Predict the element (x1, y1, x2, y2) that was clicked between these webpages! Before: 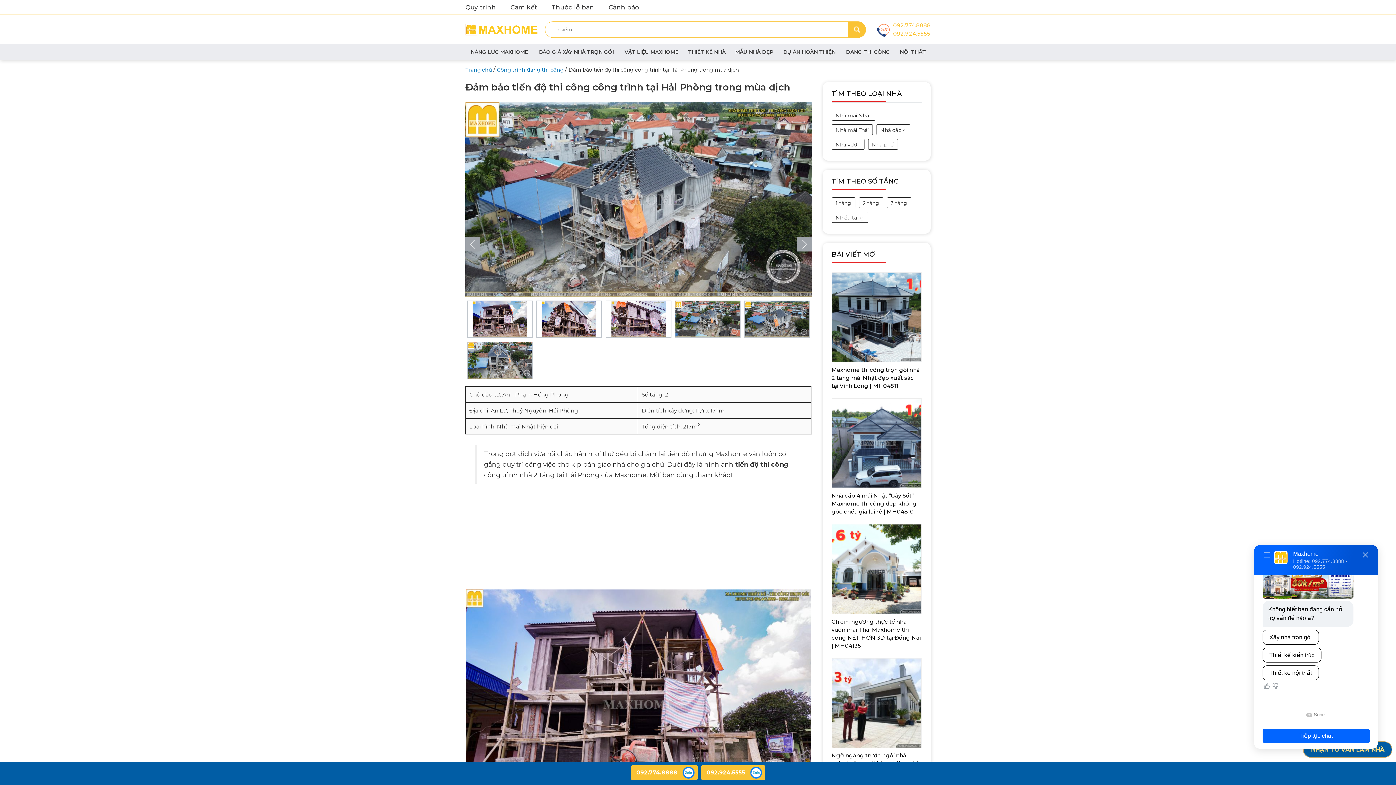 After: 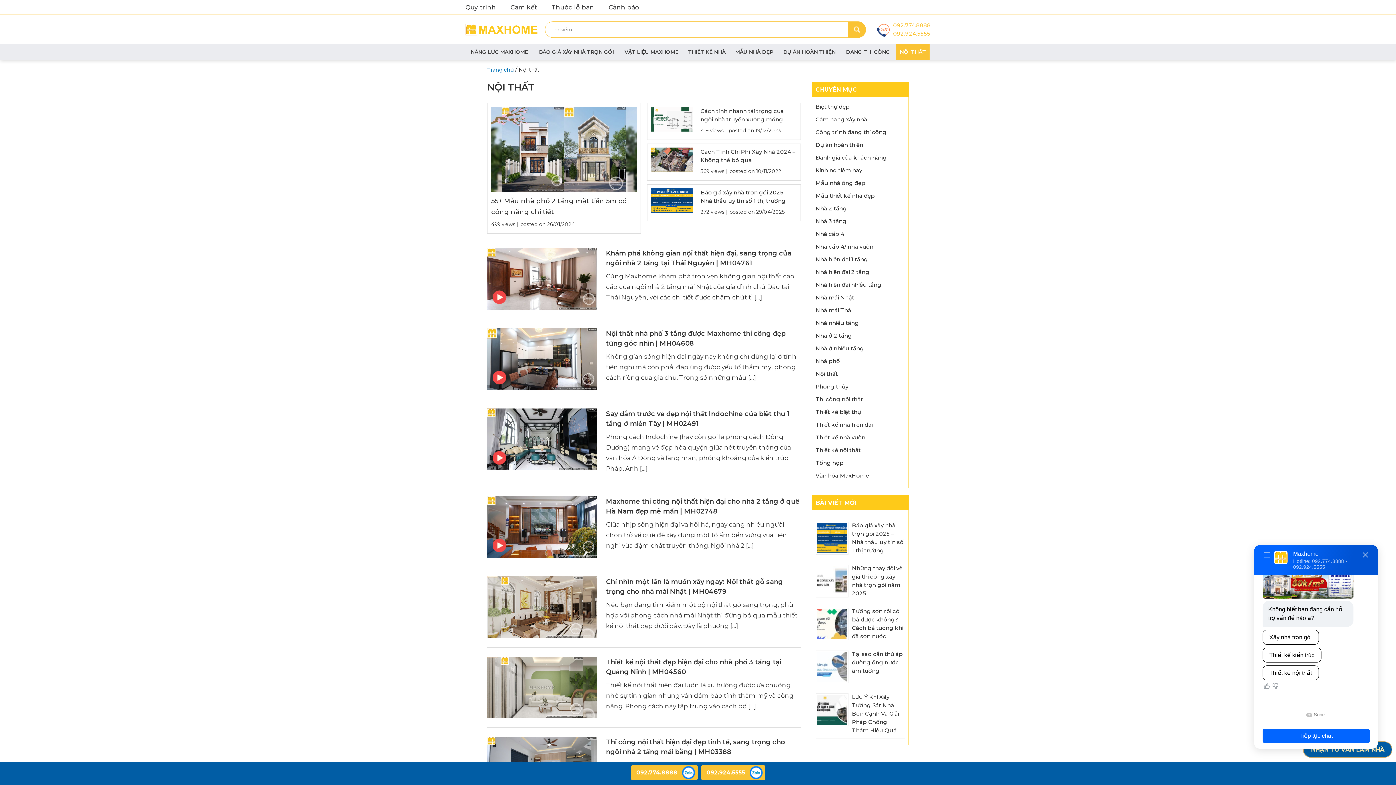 Action: label: NỘI THẤT bbox: (896, 44, 929, 60)